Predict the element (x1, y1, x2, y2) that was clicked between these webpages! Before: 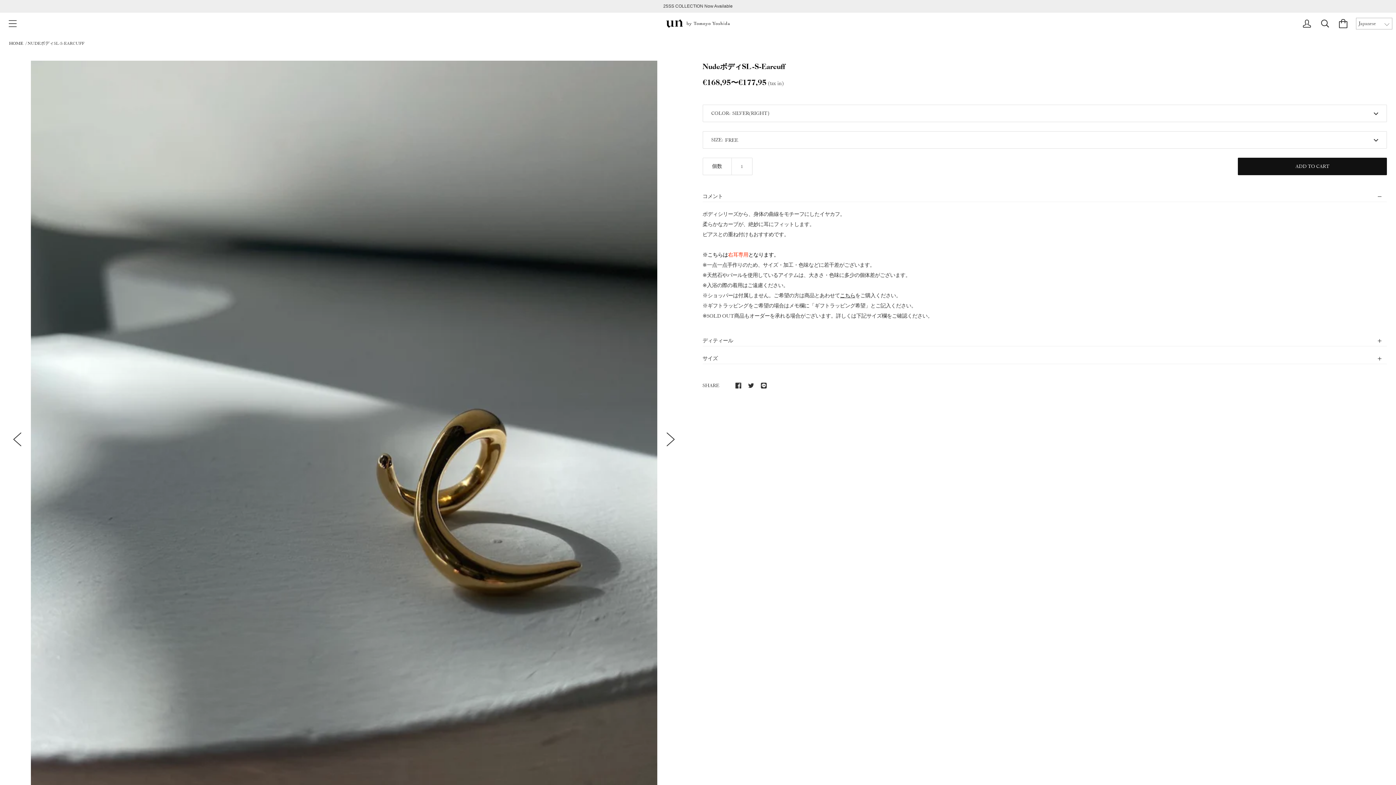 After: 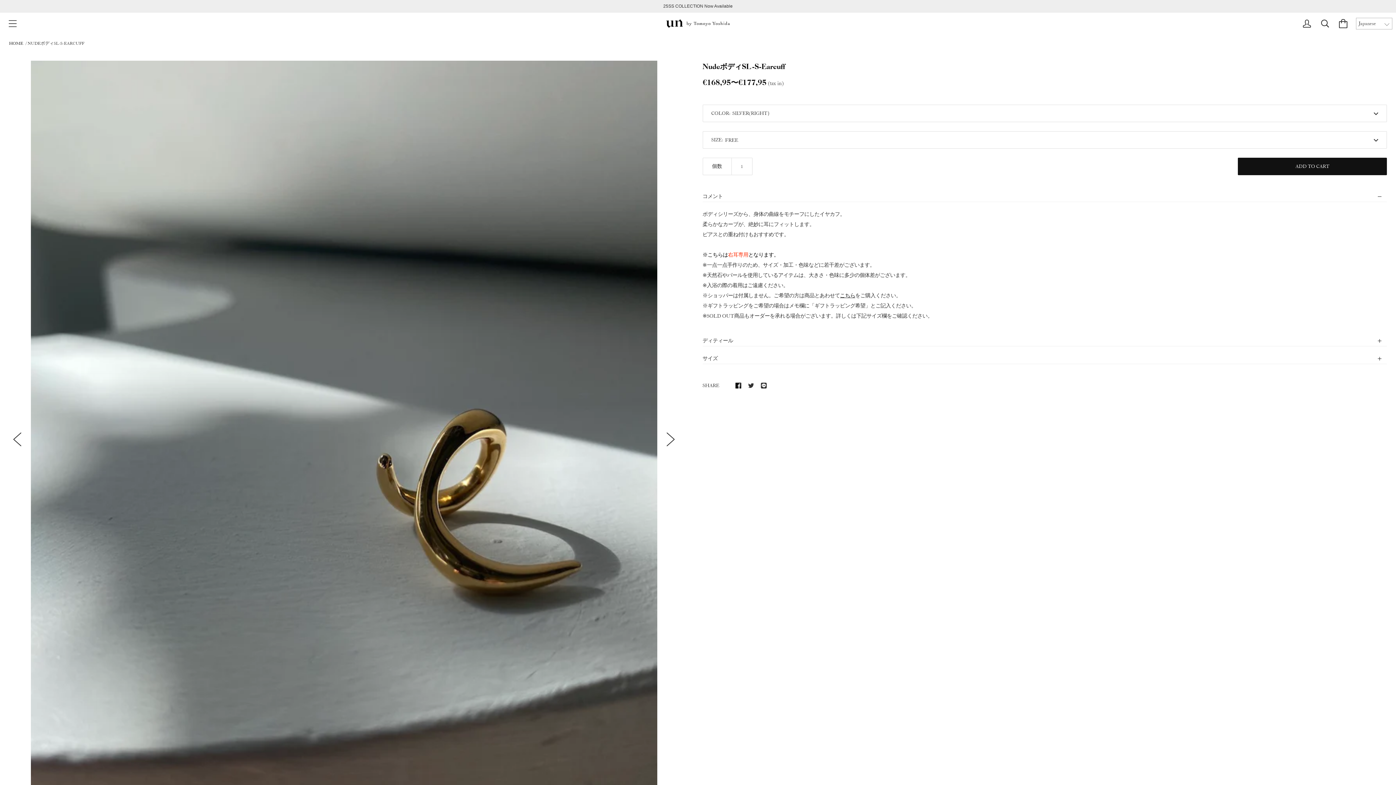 Action: bbox: (735, 381, 741, 388)